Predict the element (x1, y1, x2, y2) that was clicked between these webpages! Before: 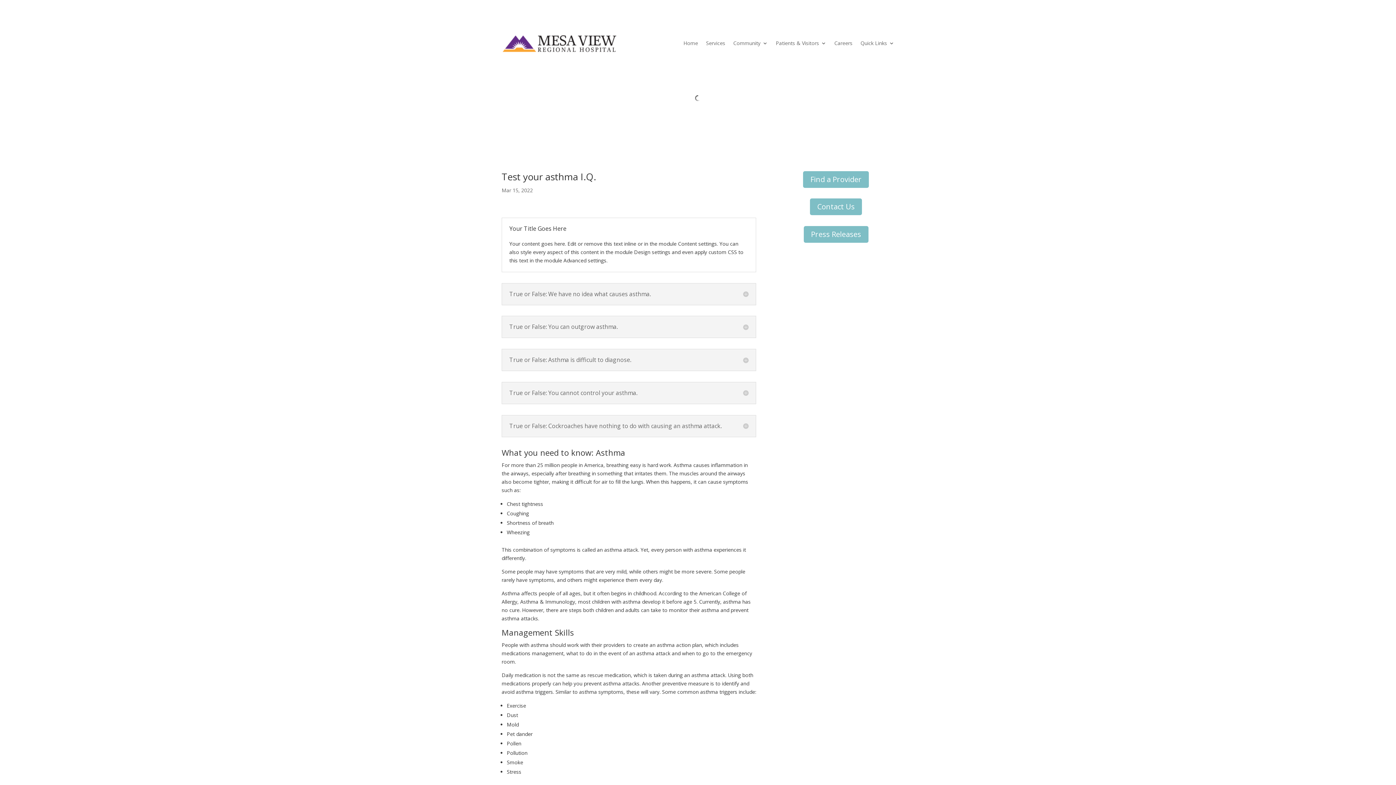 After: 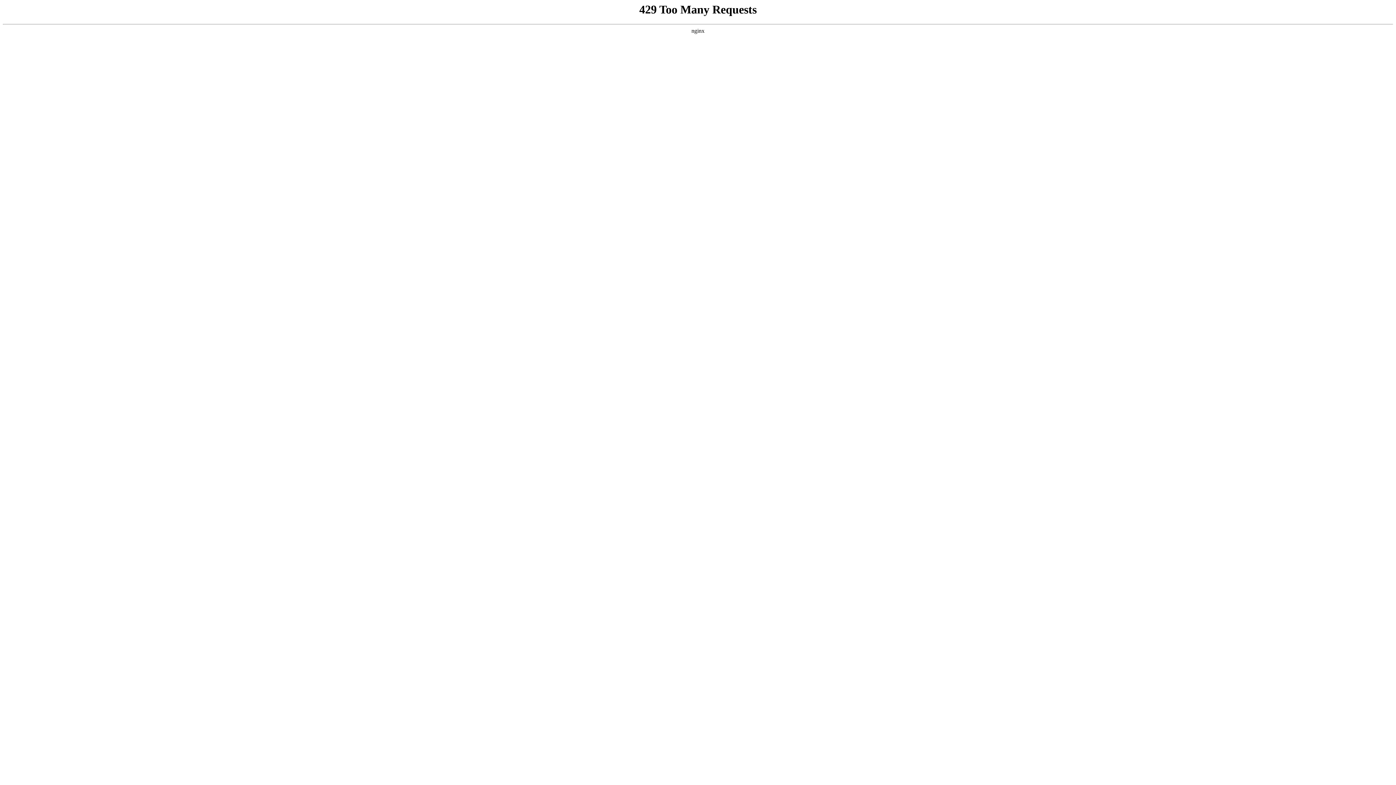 Action: label: Contact Us bbox: (810, 198, 862, 215)